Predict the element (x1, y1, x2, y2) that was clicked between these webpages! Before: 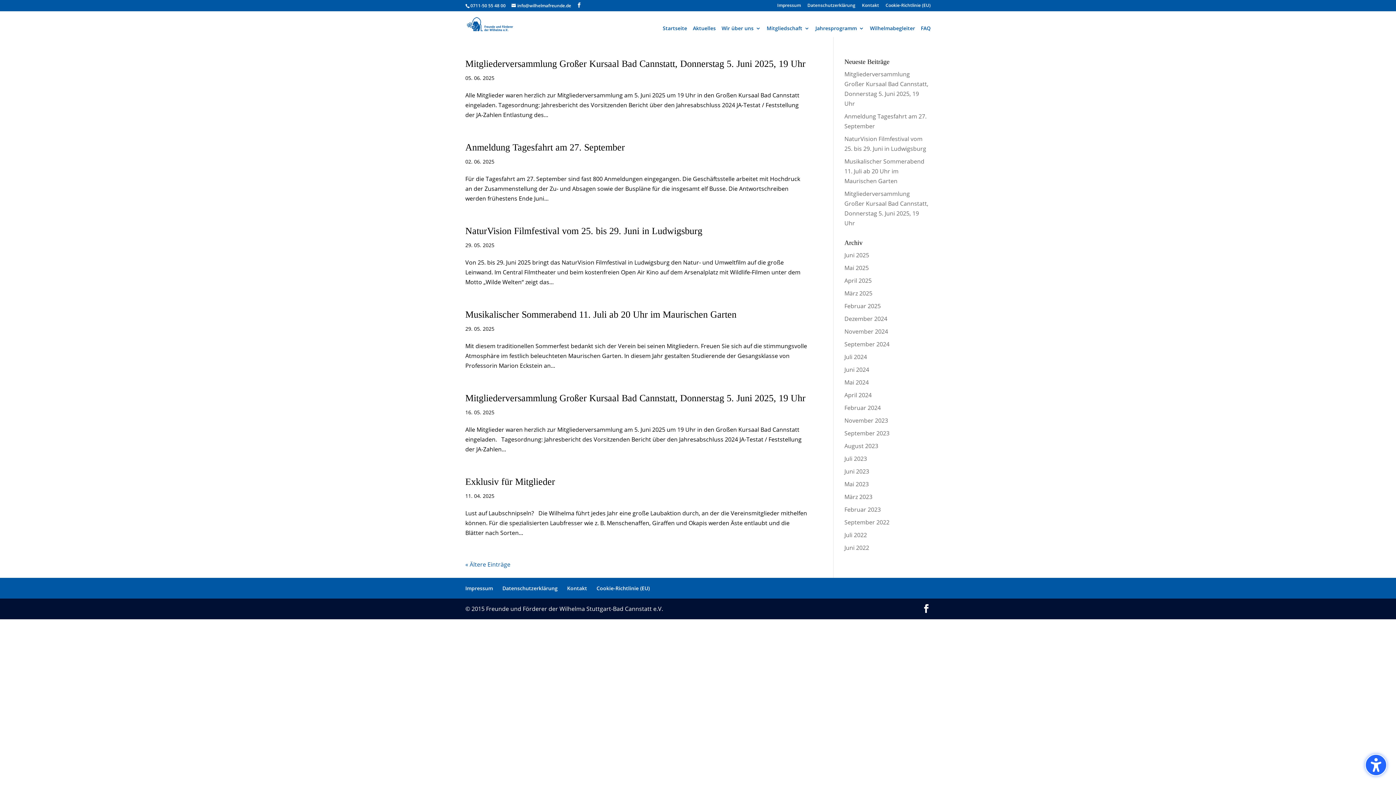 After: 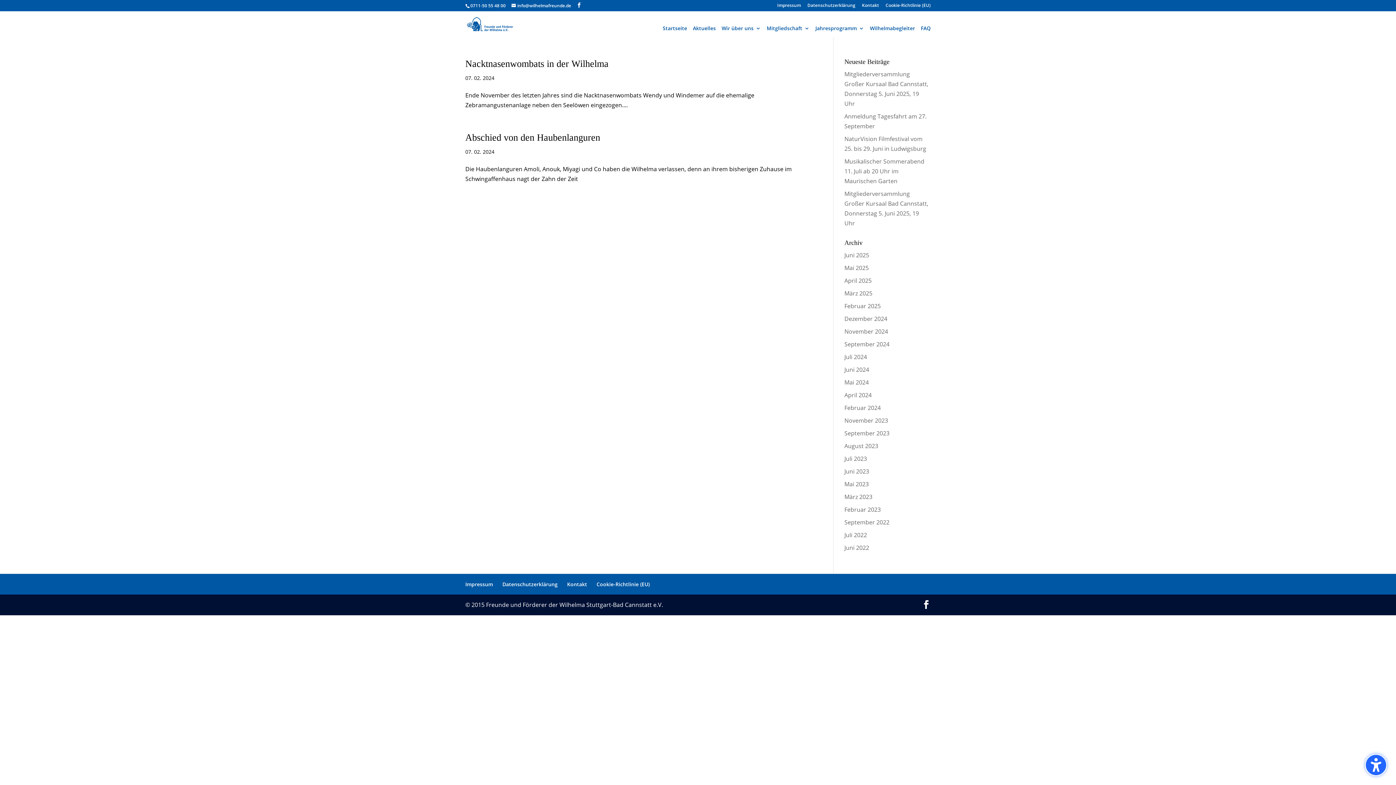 Action: label: Februar 2024 bbox: (844, 404, 881, 412)